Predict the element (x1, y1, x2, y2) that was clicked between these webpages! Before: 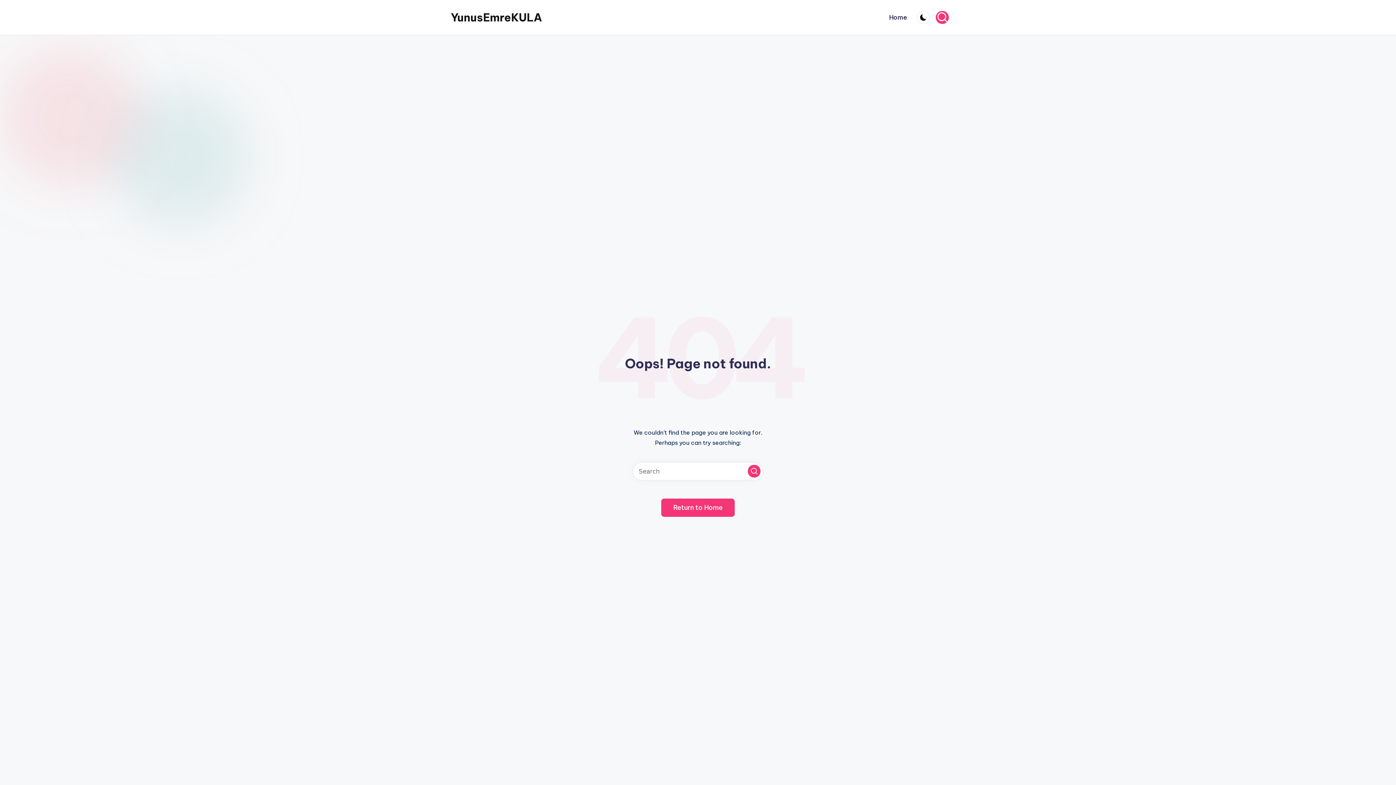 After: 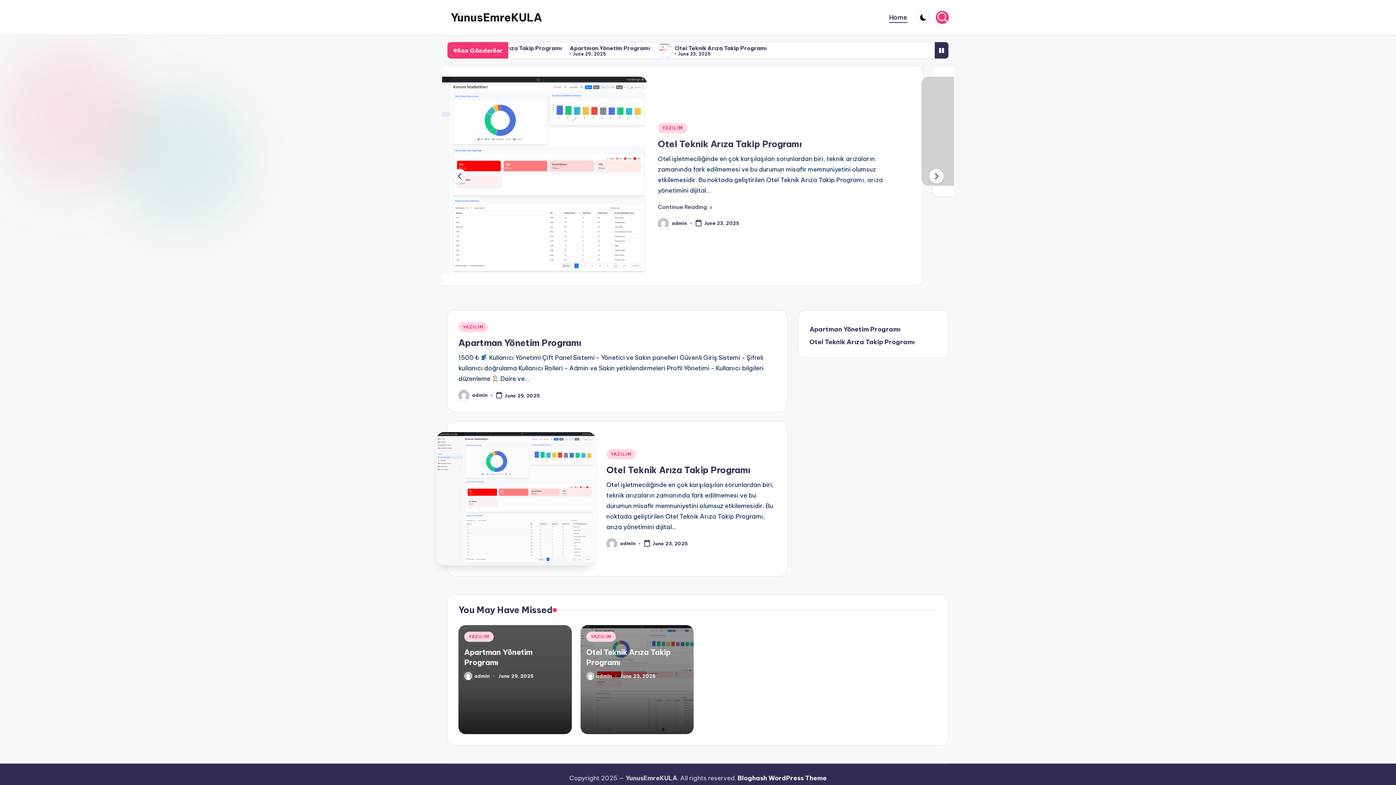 Action: bbox: (661, 498, 734, 516) label: Return to Home